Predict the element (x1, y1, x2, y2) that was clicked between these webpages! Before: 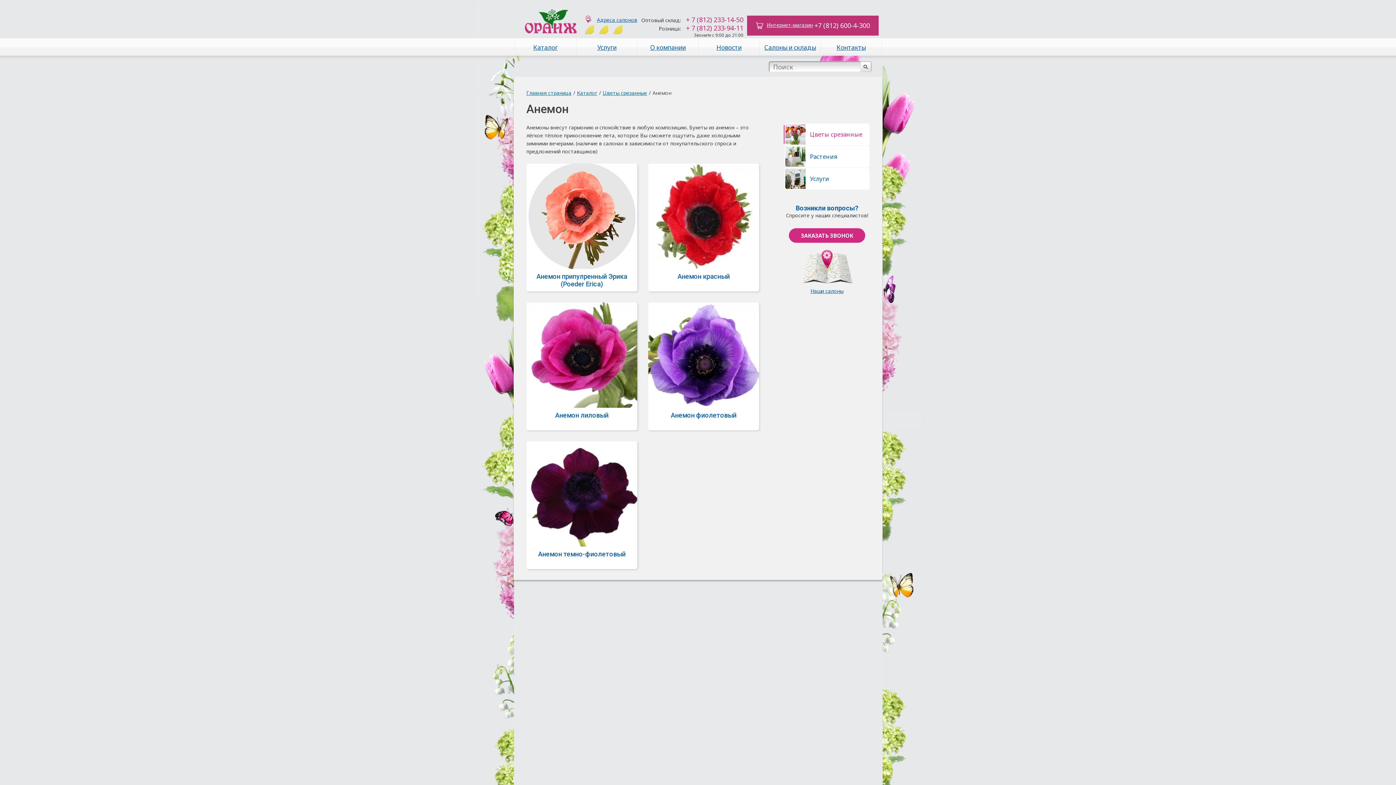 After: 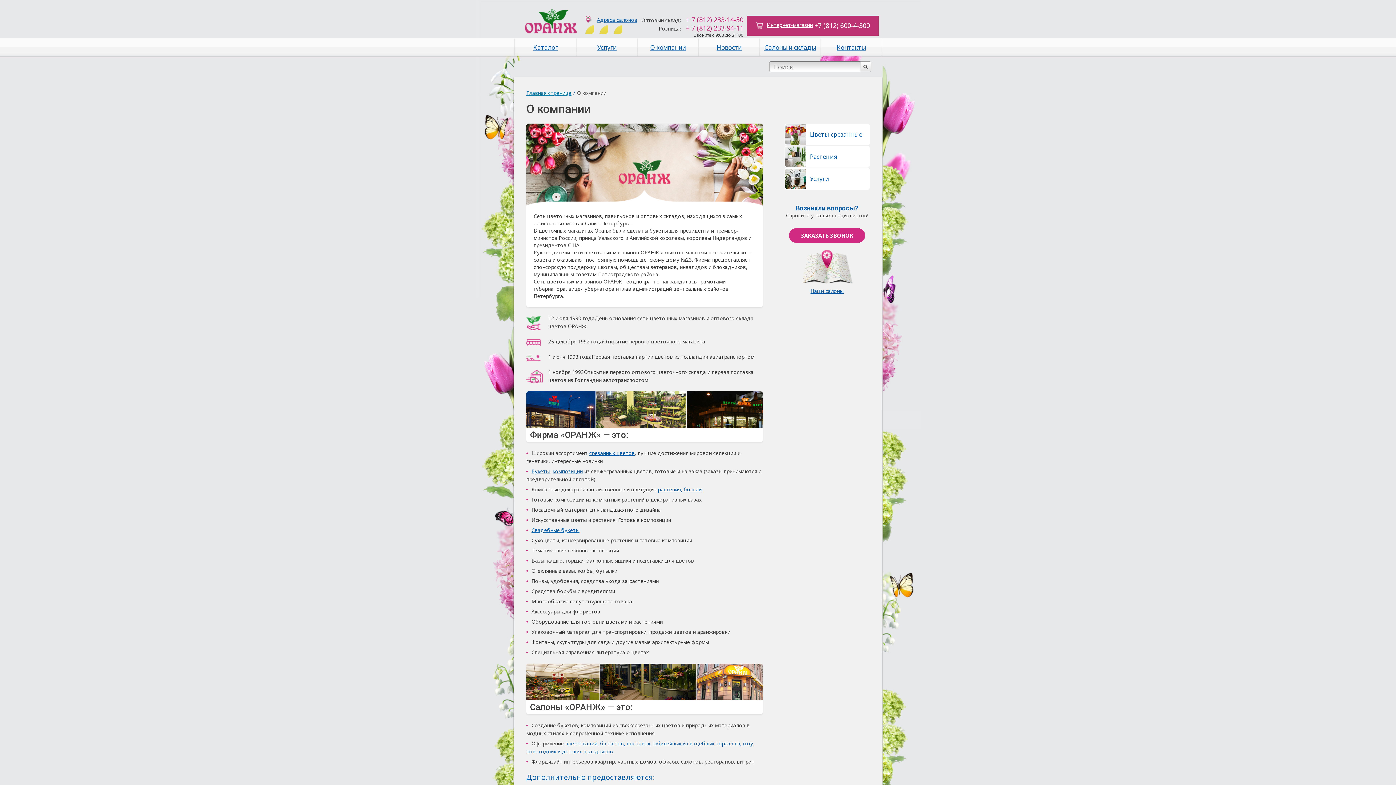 Action: bbox: (637, 38, 698, 56) label: О компании